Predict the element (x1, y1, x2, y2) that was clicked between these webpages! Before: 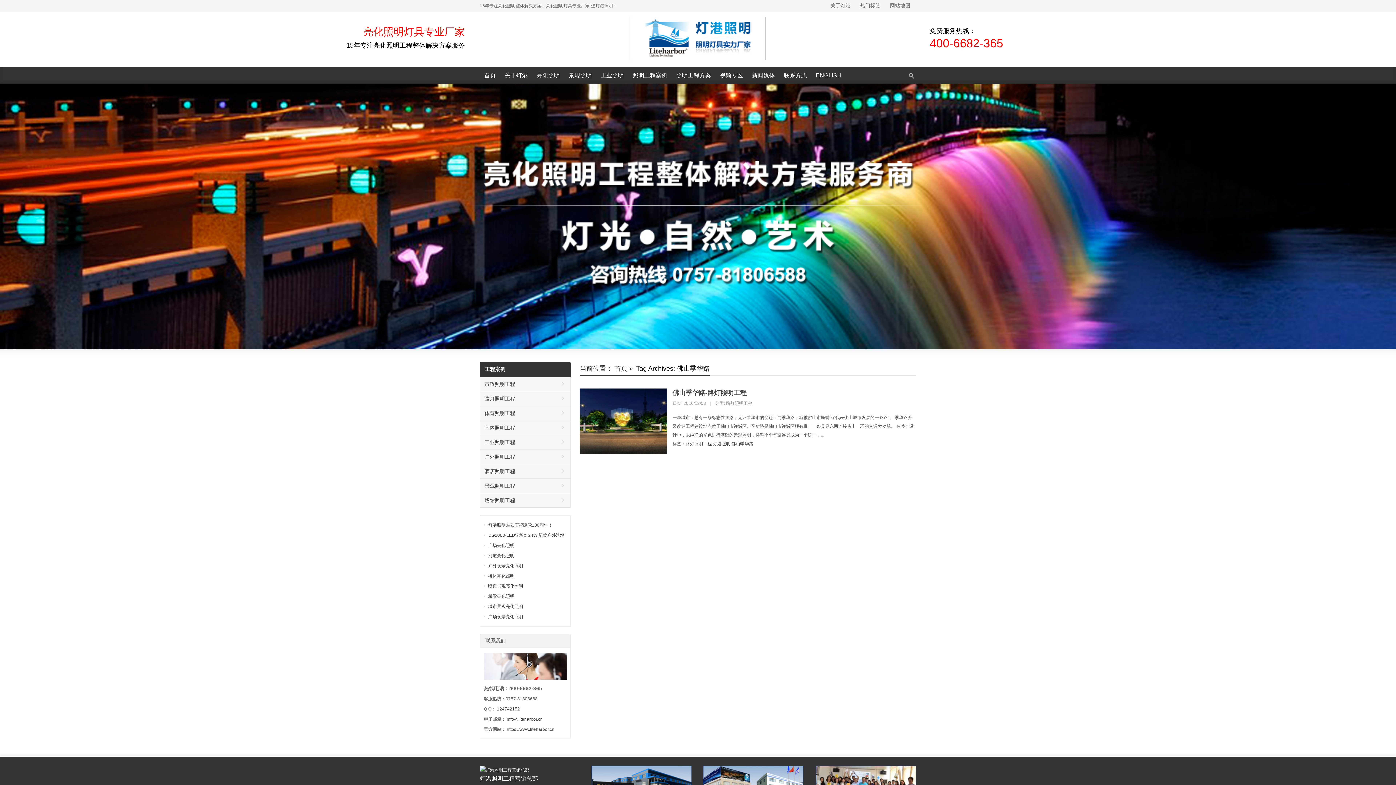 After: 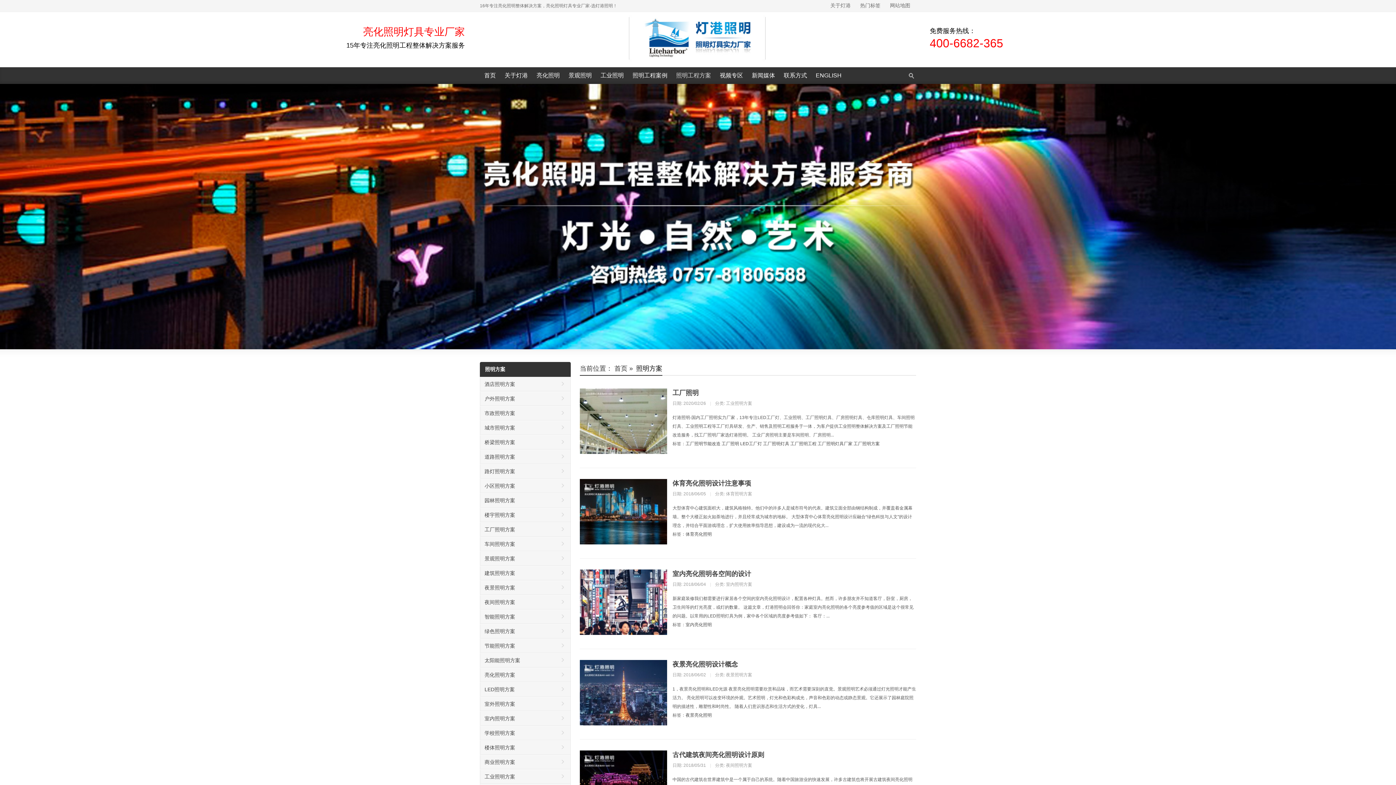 Action: bbox: (672, 67, 715, 84) label: 照明工程方案